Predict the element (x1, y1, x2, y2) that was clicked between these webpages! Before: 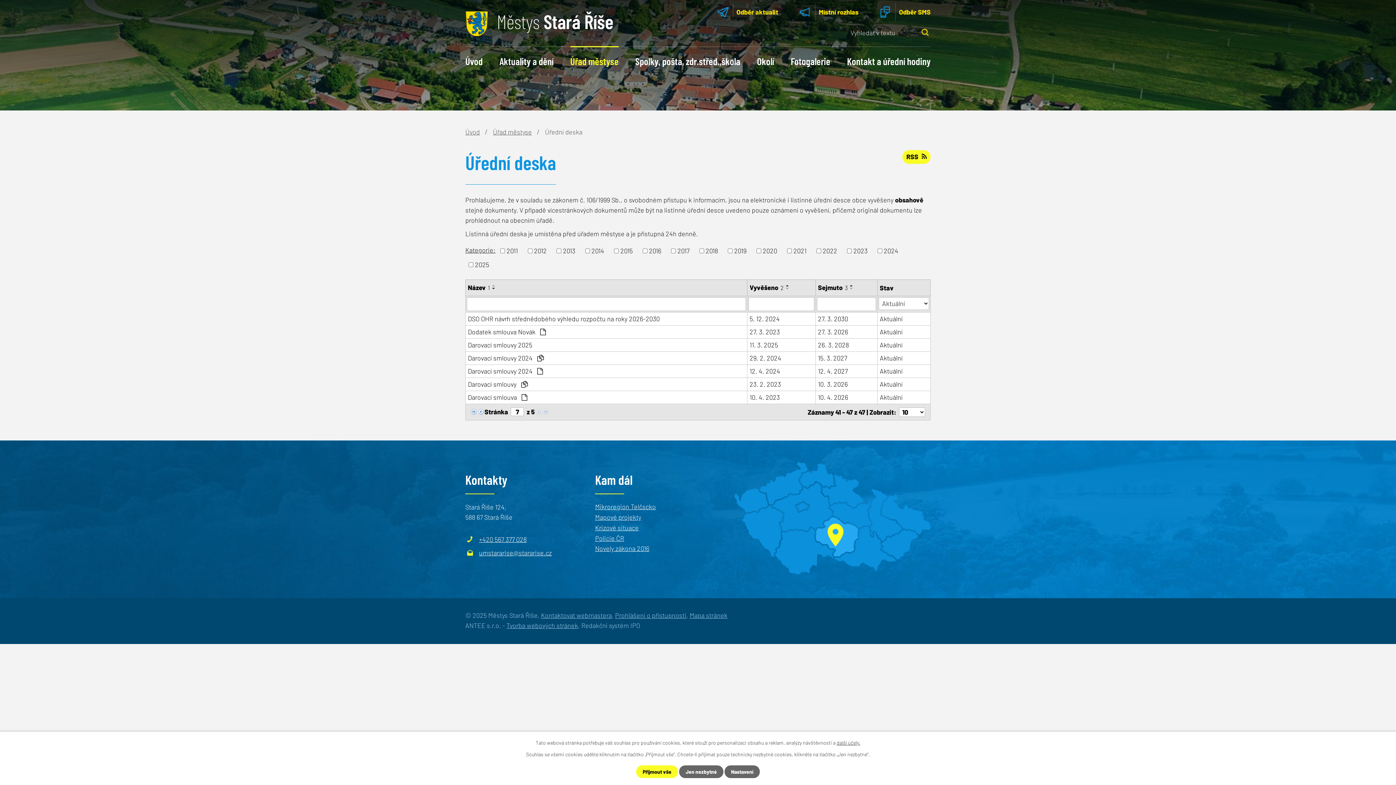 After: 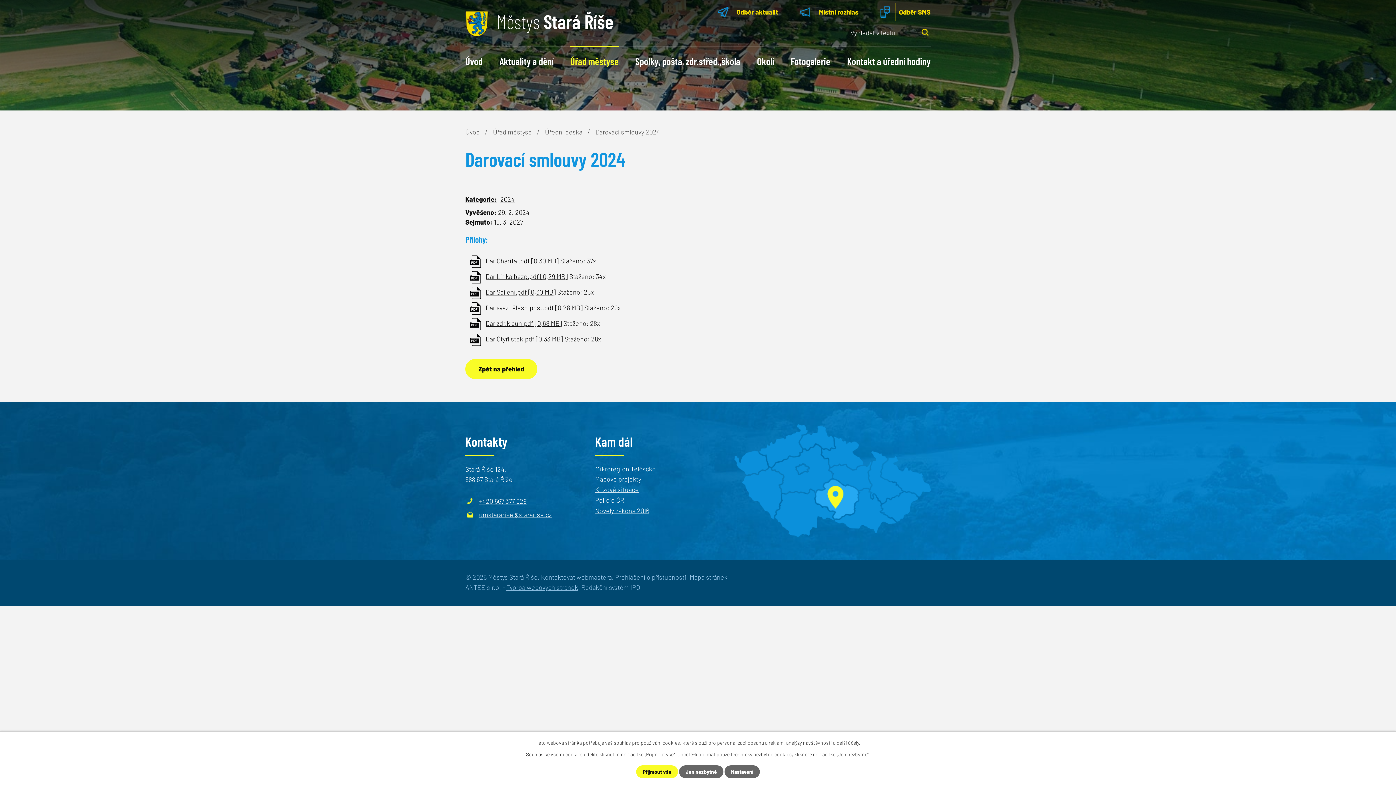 Action: bbox: (818, 353, 875, 363) label: 15. 3. 2027